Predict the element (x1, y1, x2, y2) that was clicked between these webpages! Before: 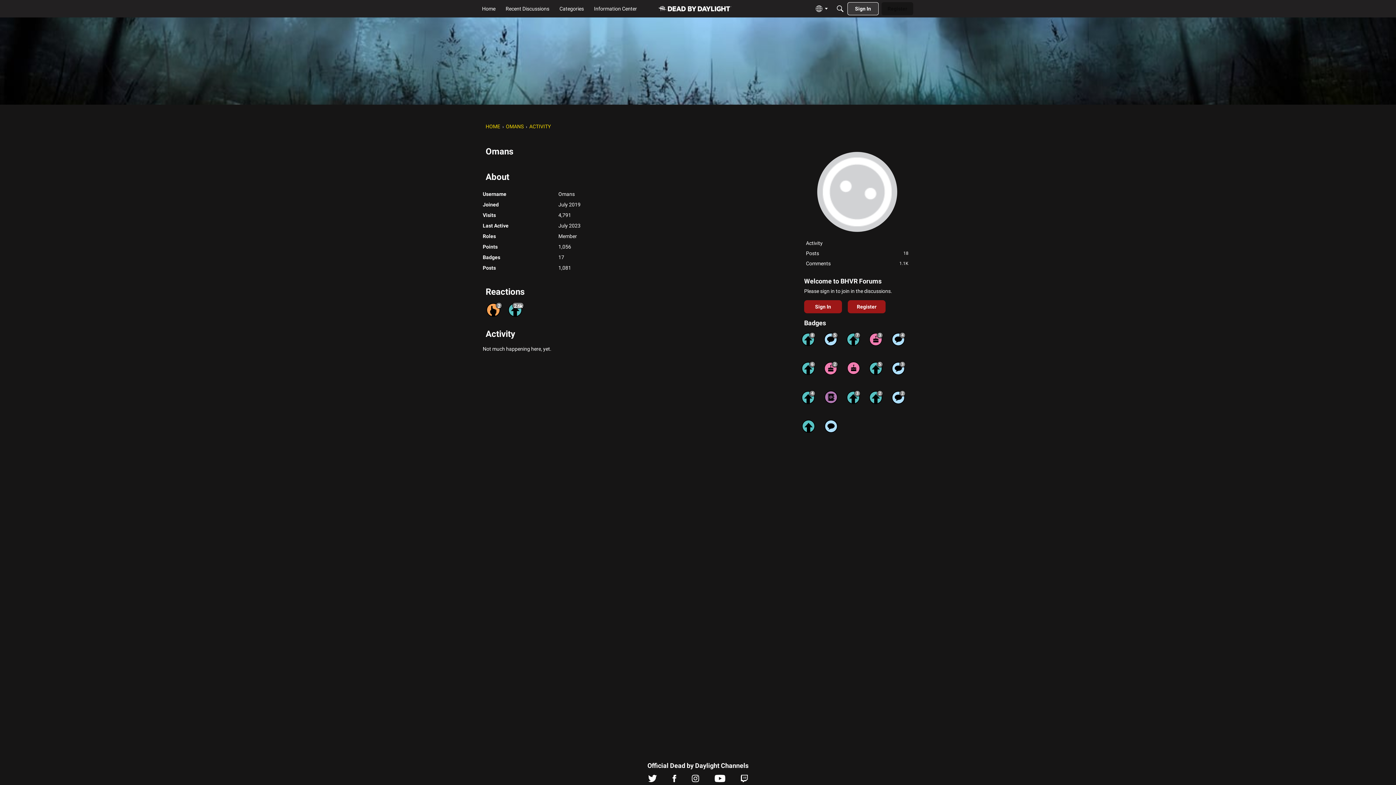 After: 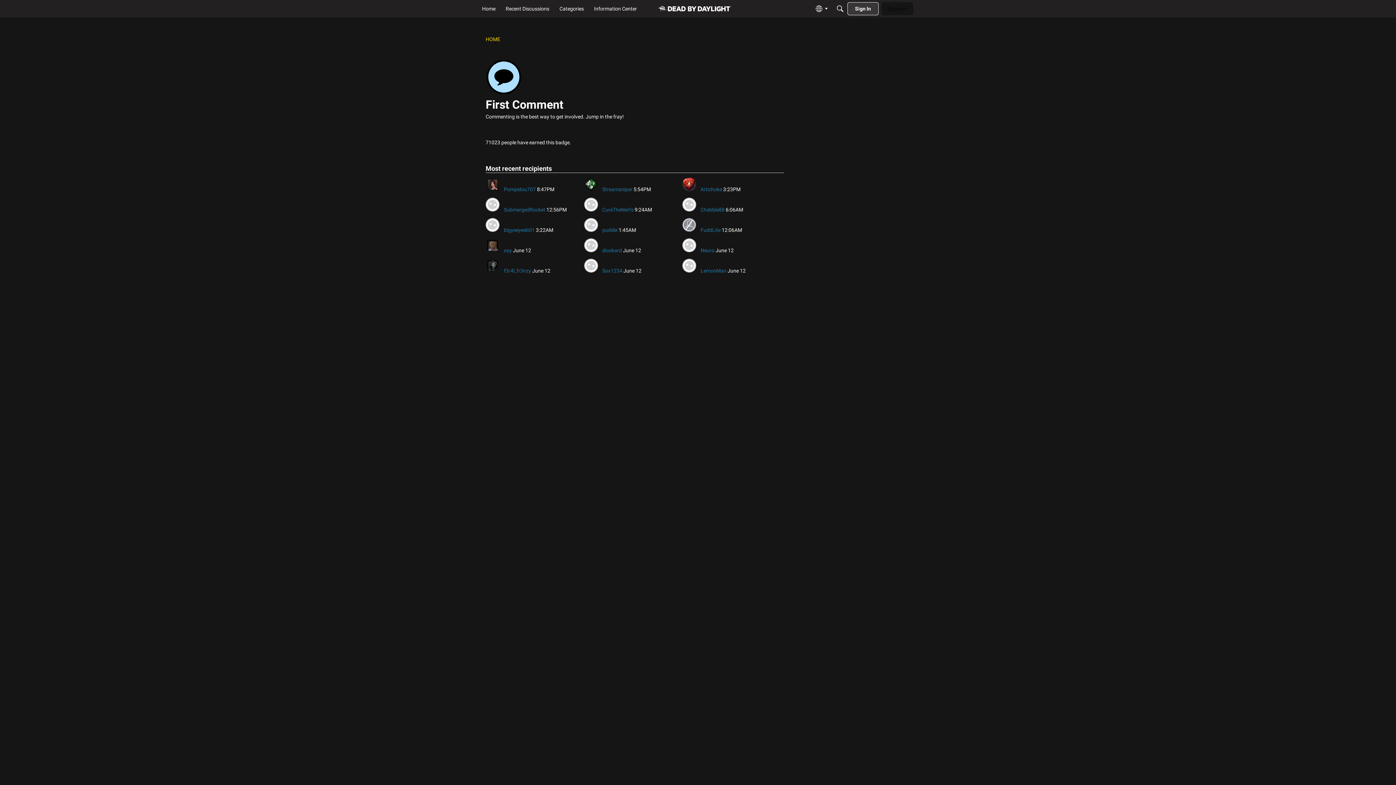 Action: bbox: (824, 419, 838, 433)